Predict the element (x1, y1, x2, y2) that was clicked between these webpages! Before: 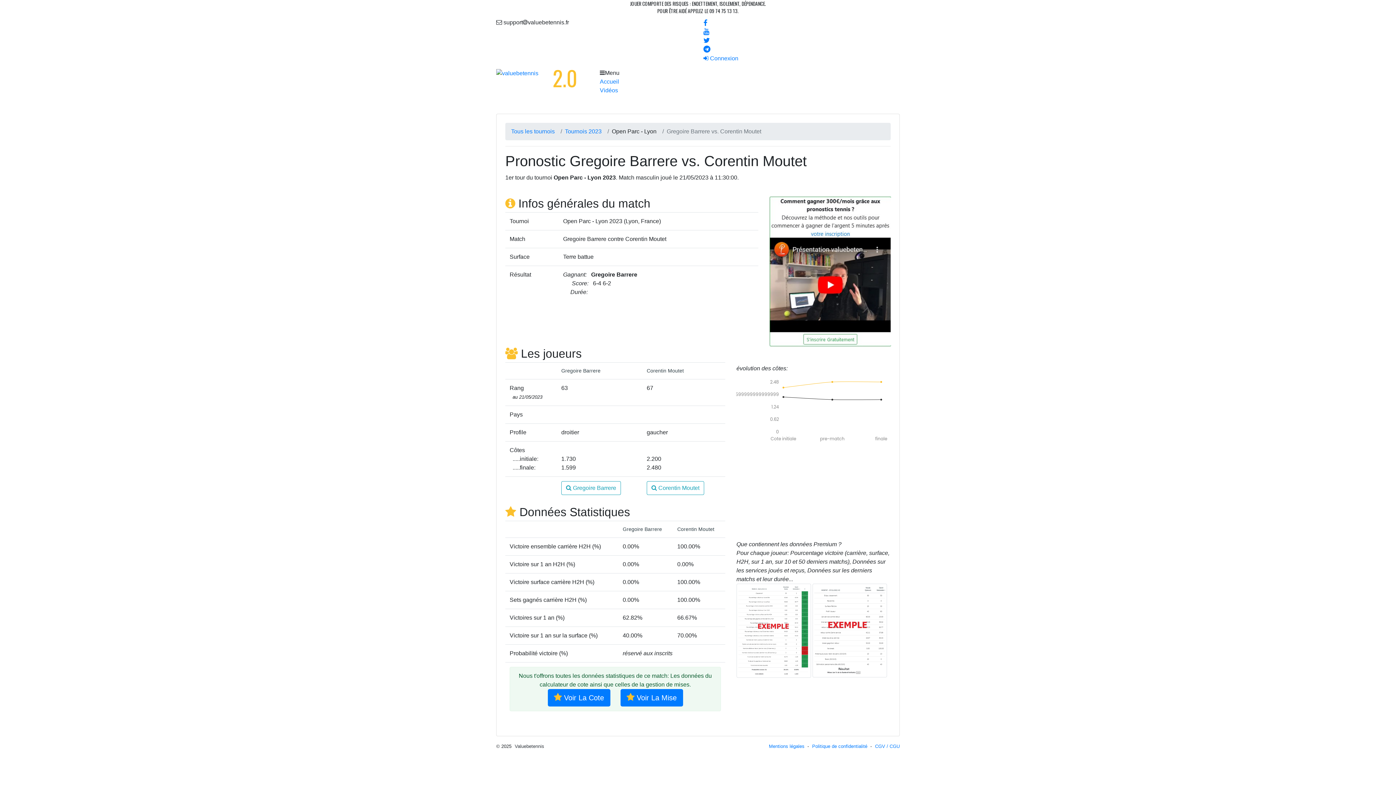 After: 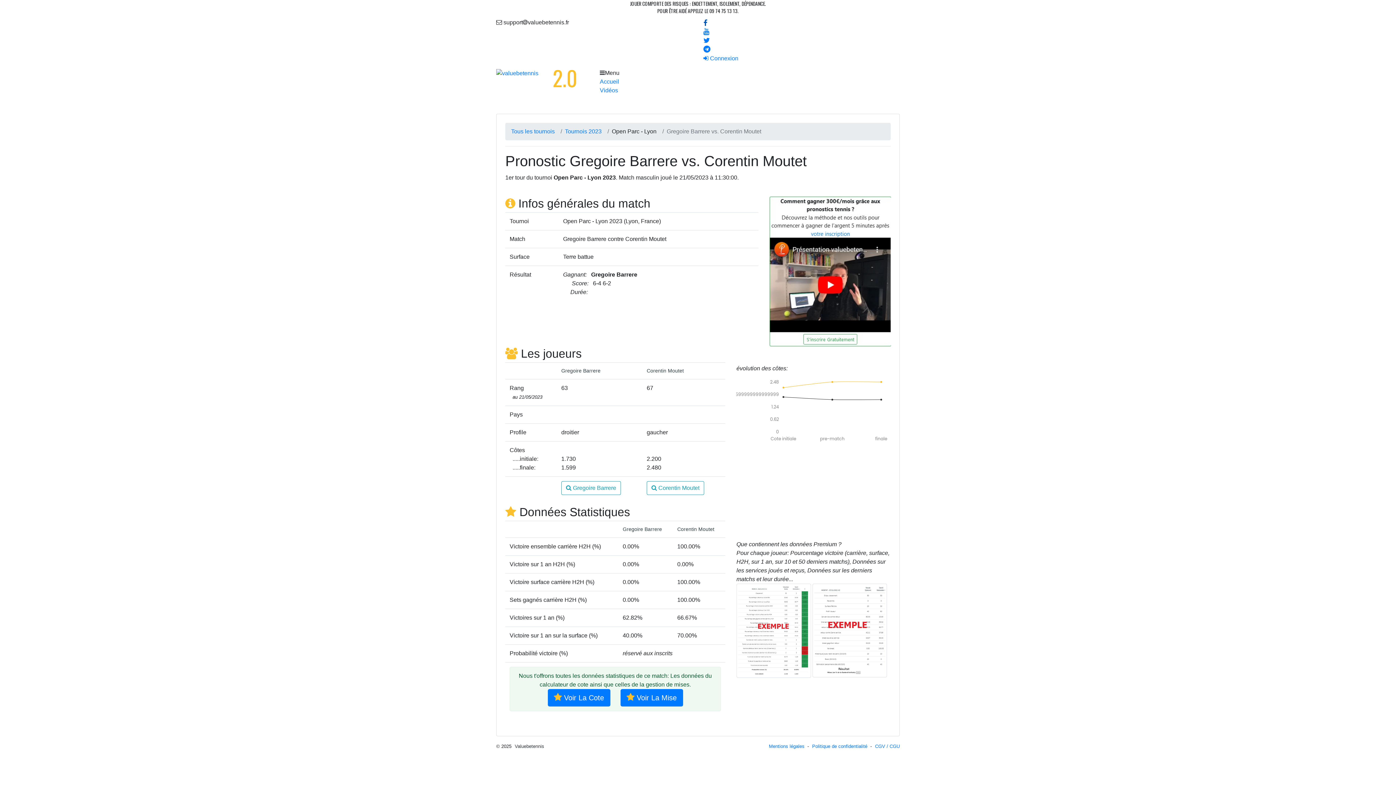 Action: bbox: (703, 20, 707, 26)